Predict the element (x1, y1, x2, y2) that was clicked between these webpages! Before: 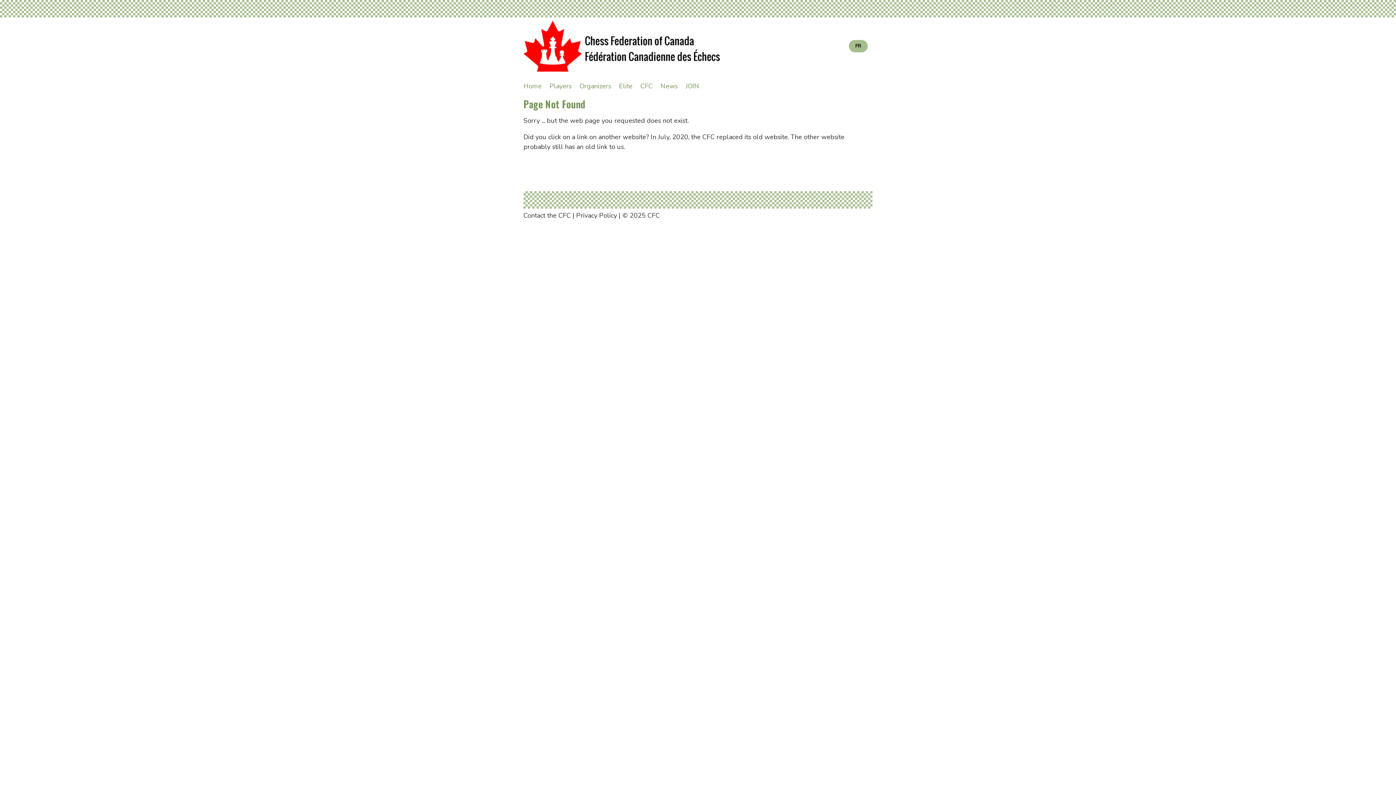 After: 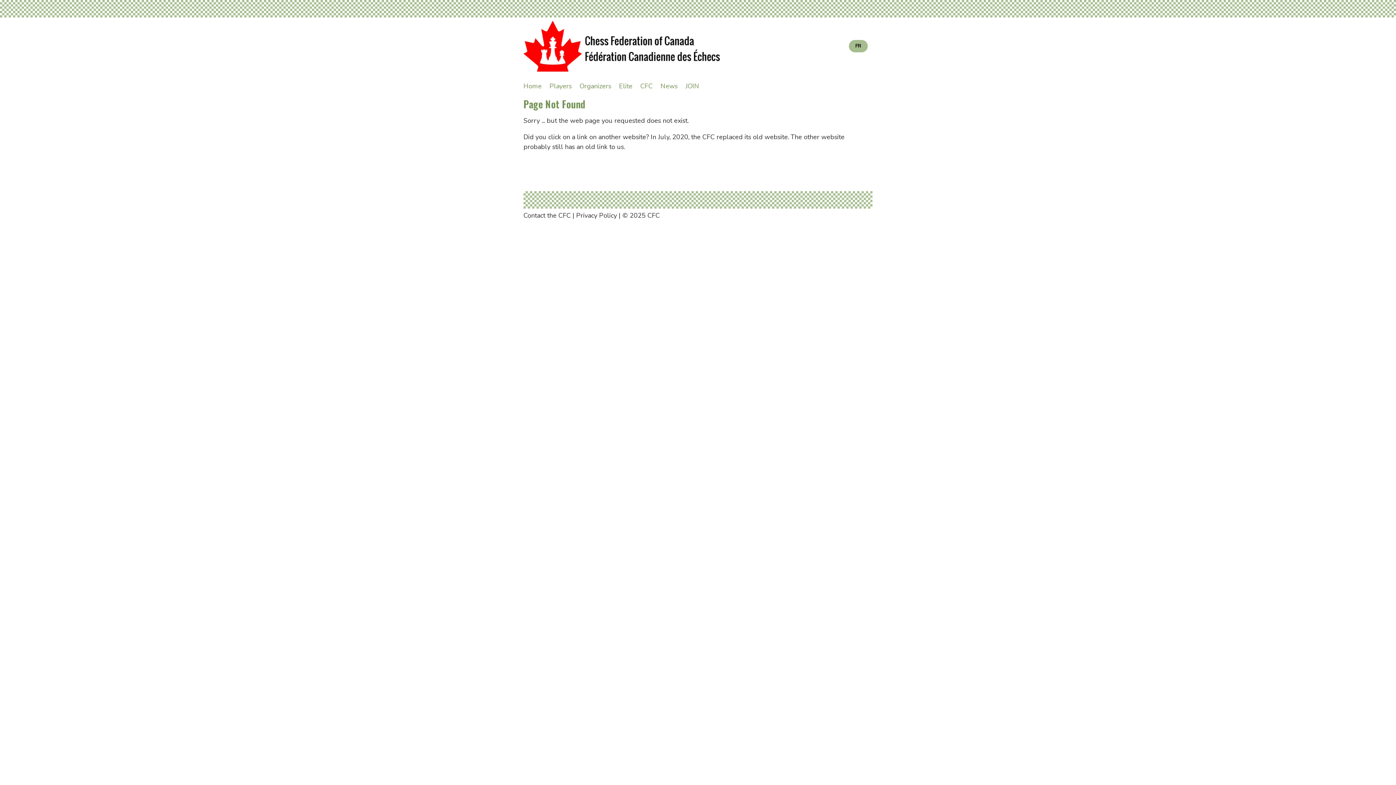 Action: label: Contact the CFC bbox: (523, 211, 570, 219)